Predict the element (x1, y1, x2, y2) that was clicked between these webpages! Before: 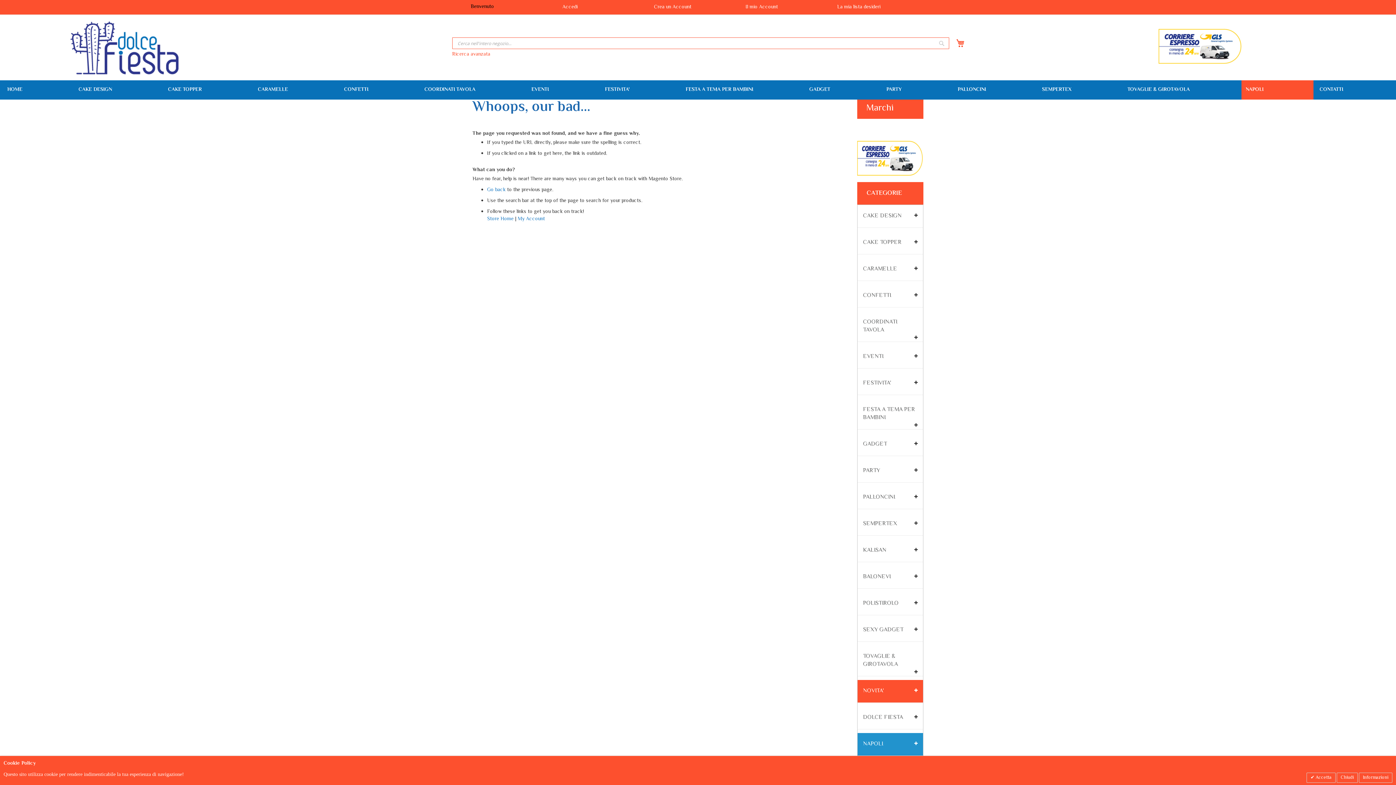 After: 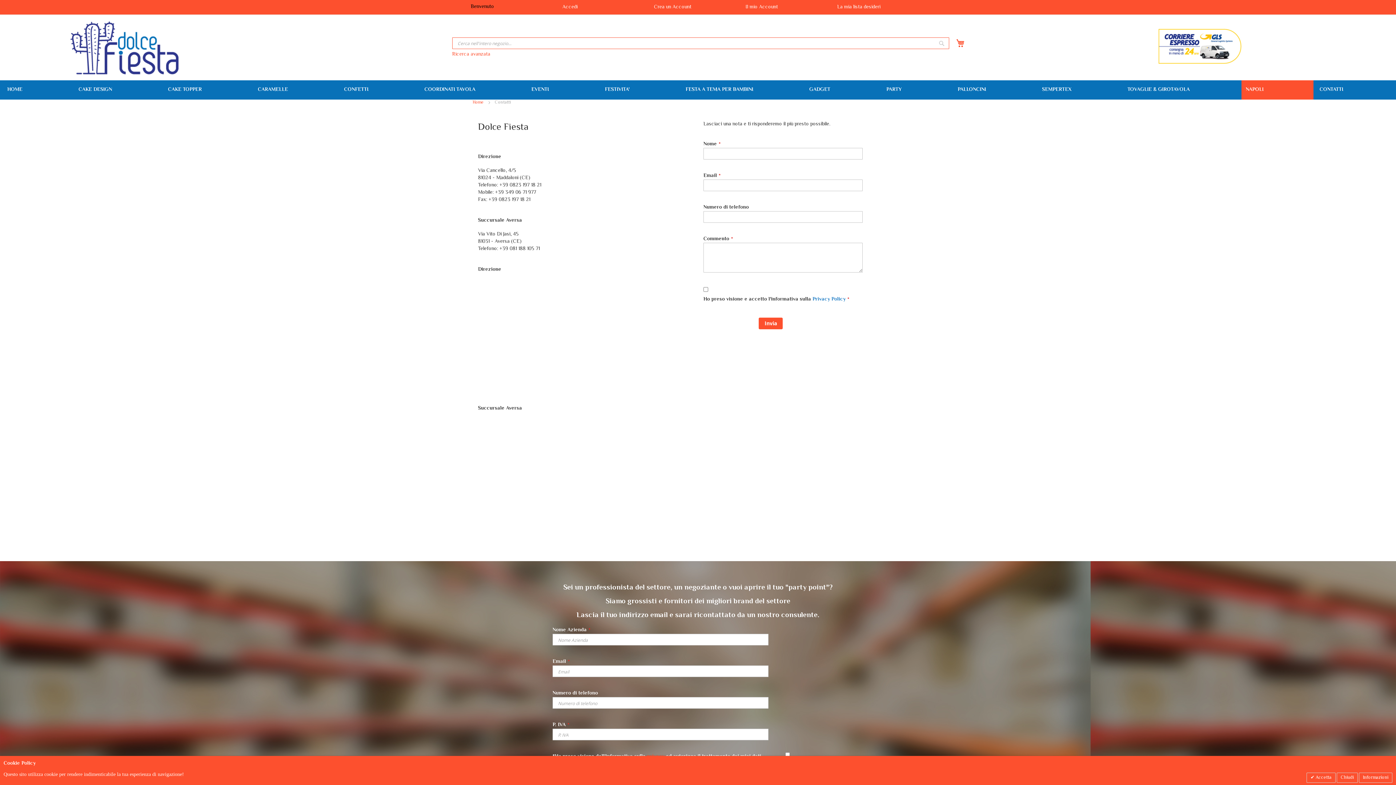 Action: label: CONTATTI bbox: (1315, 80, 1347, 99)